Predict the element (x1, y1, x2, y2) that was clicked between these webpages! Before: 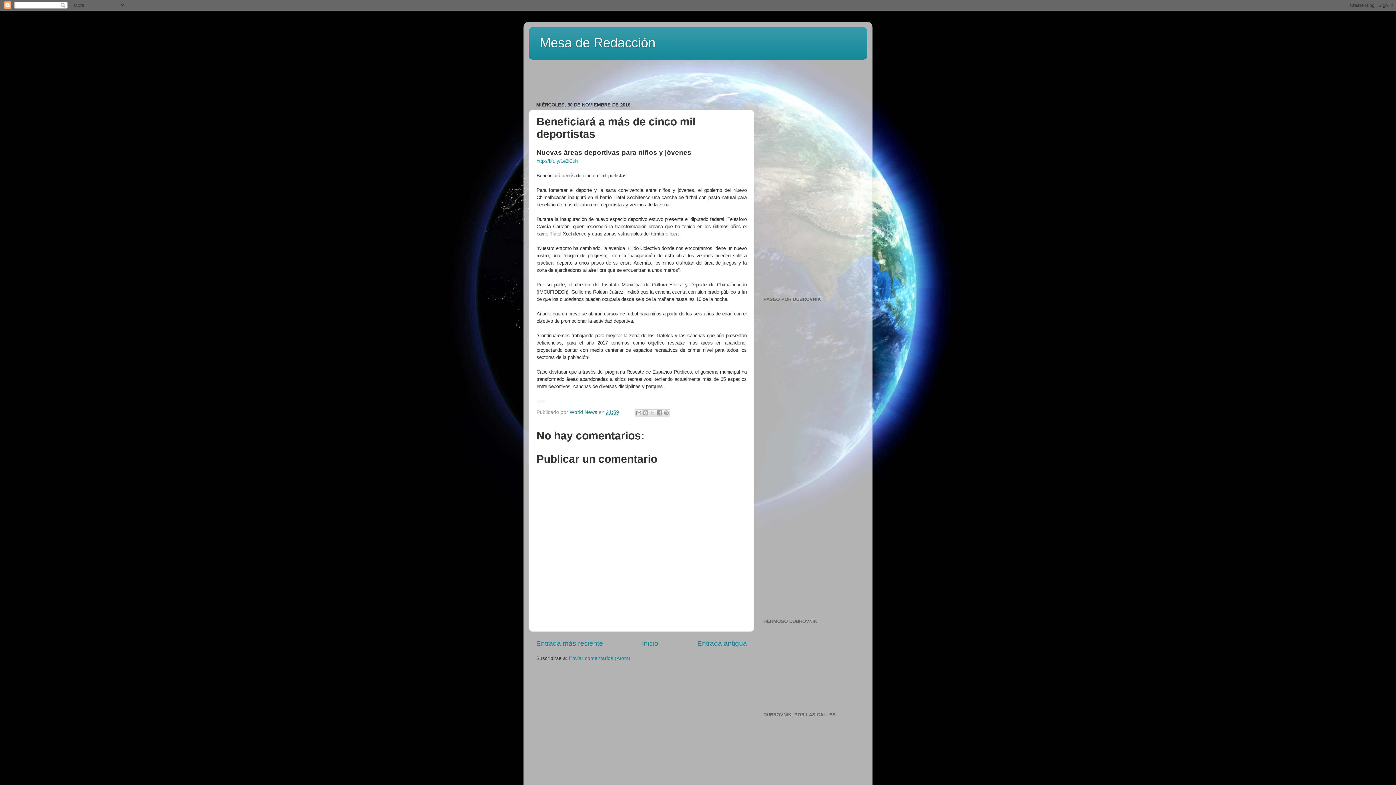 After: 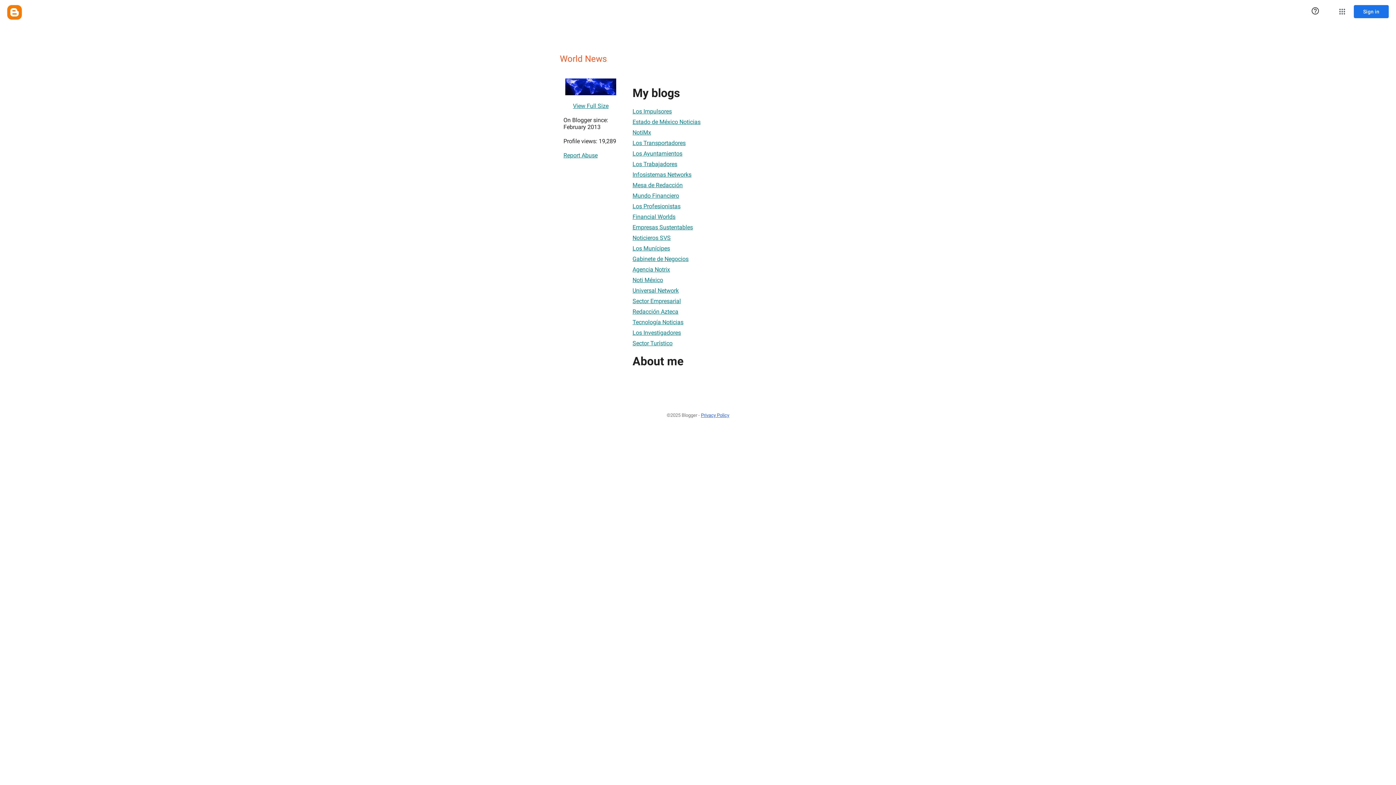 Action: label: World News  bbox: (569, 409, 598, 415)